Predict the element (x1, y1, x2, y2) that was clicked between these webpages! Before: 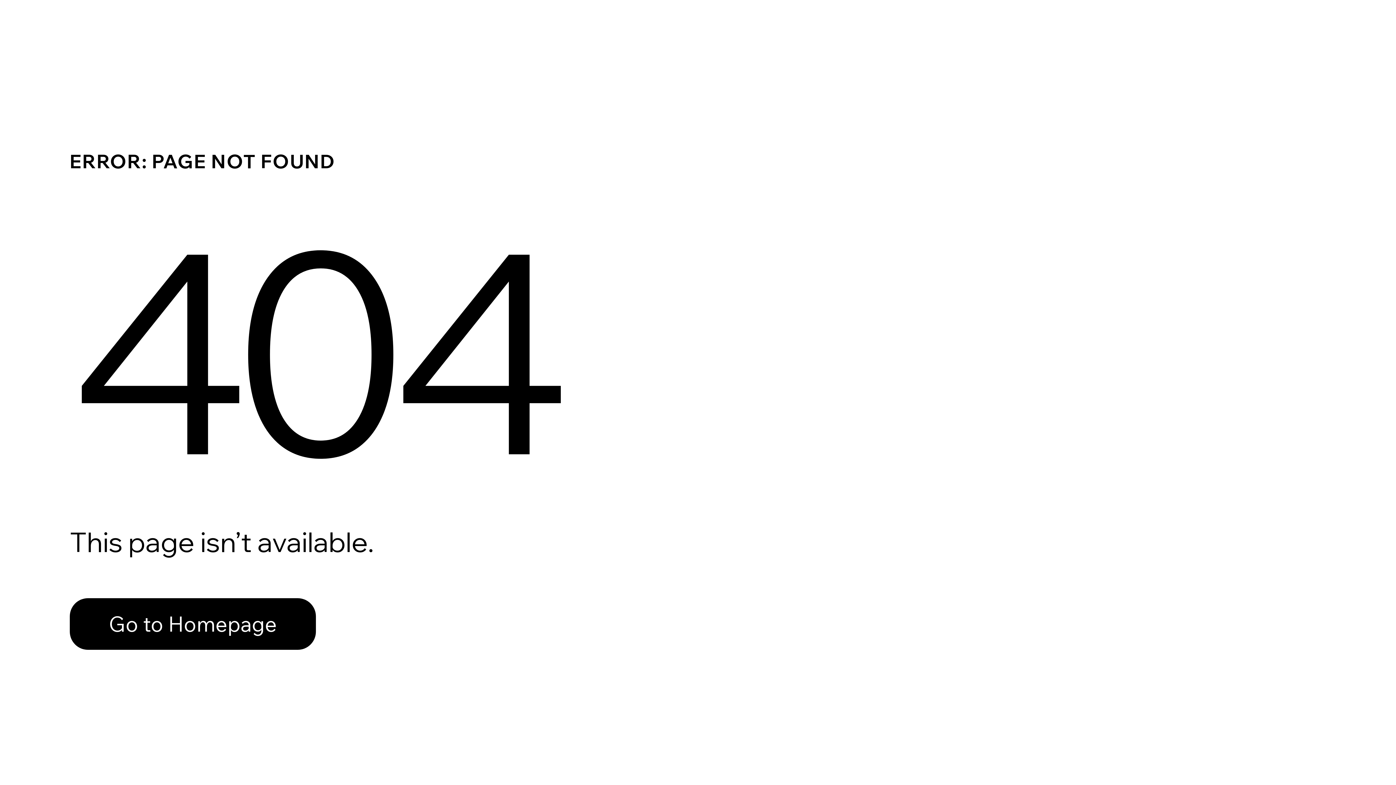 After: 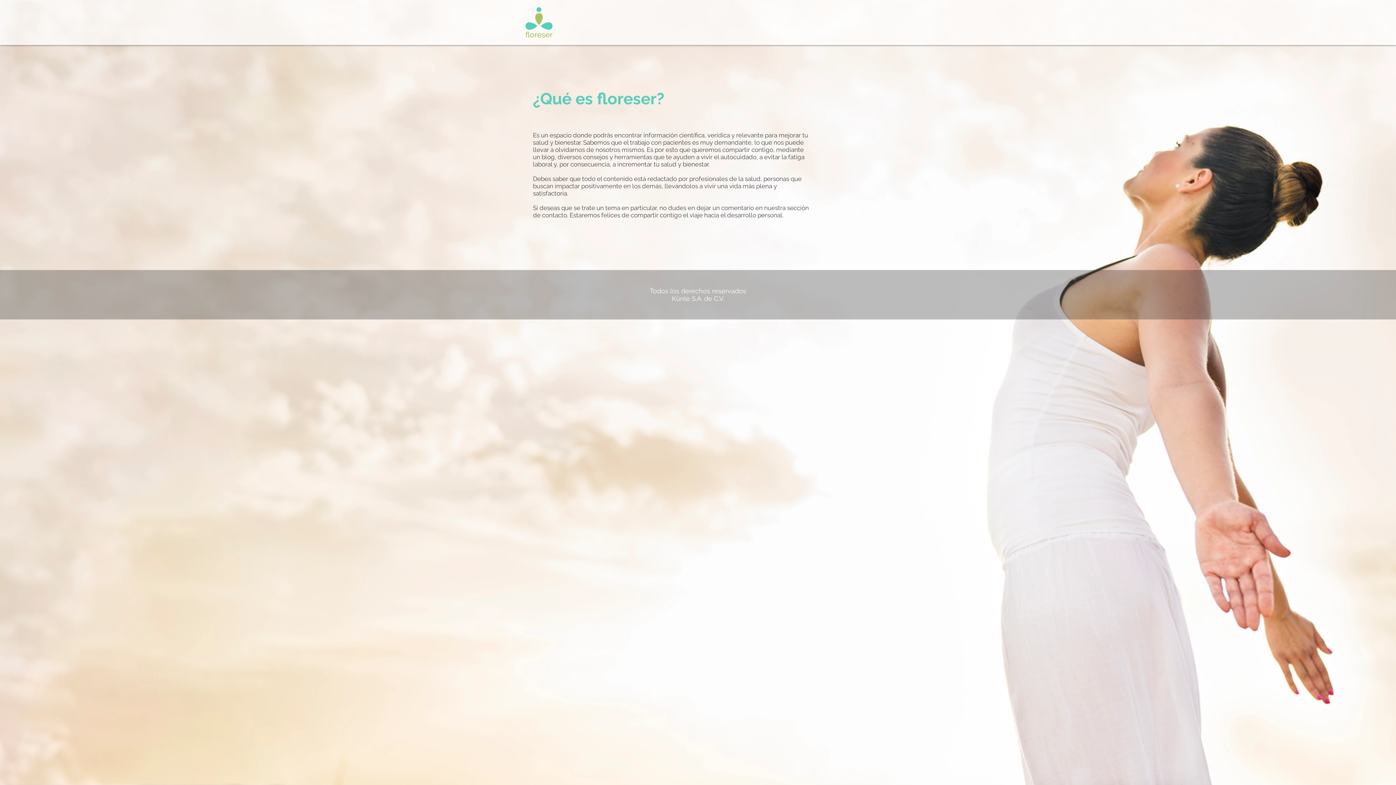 Action: label: Go to Homepage bbox: (69, 598, 316, 650)